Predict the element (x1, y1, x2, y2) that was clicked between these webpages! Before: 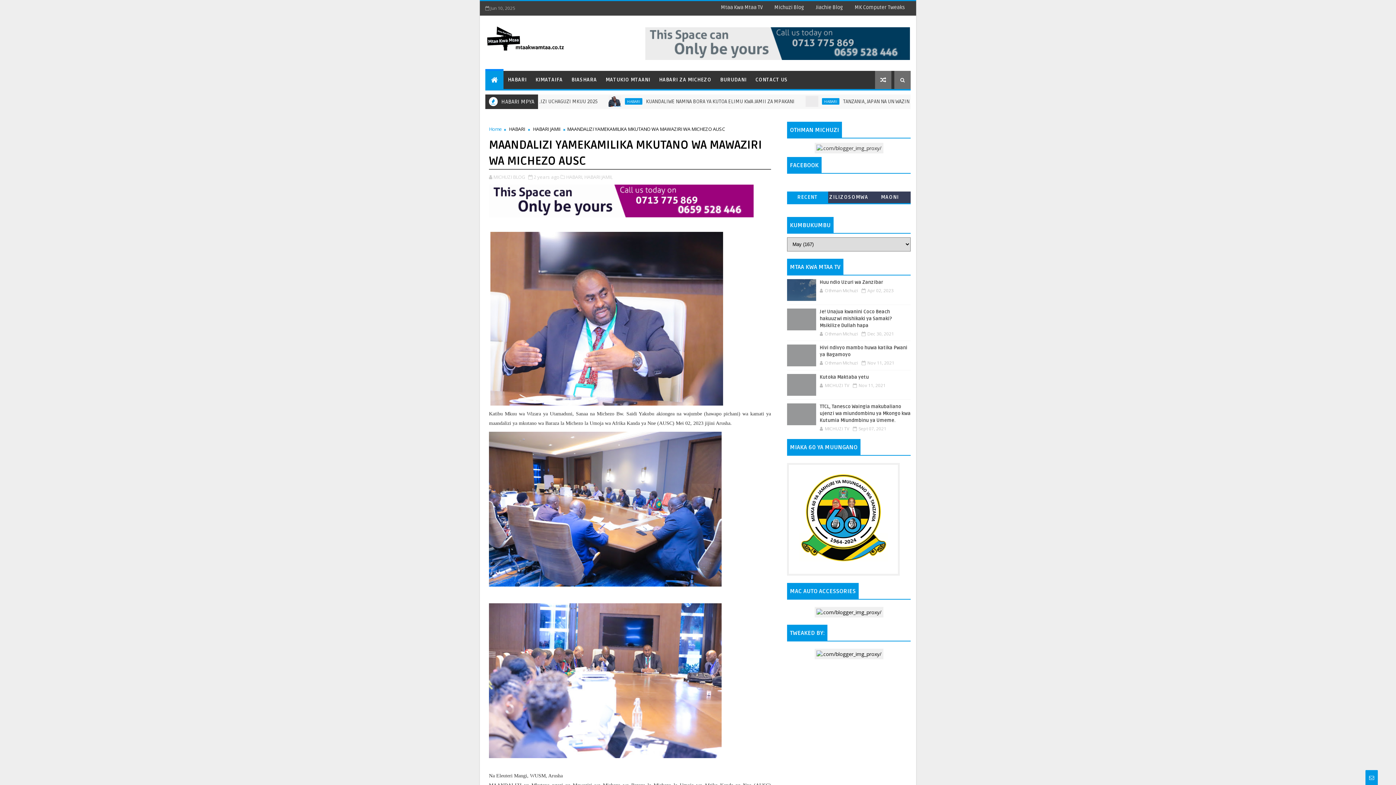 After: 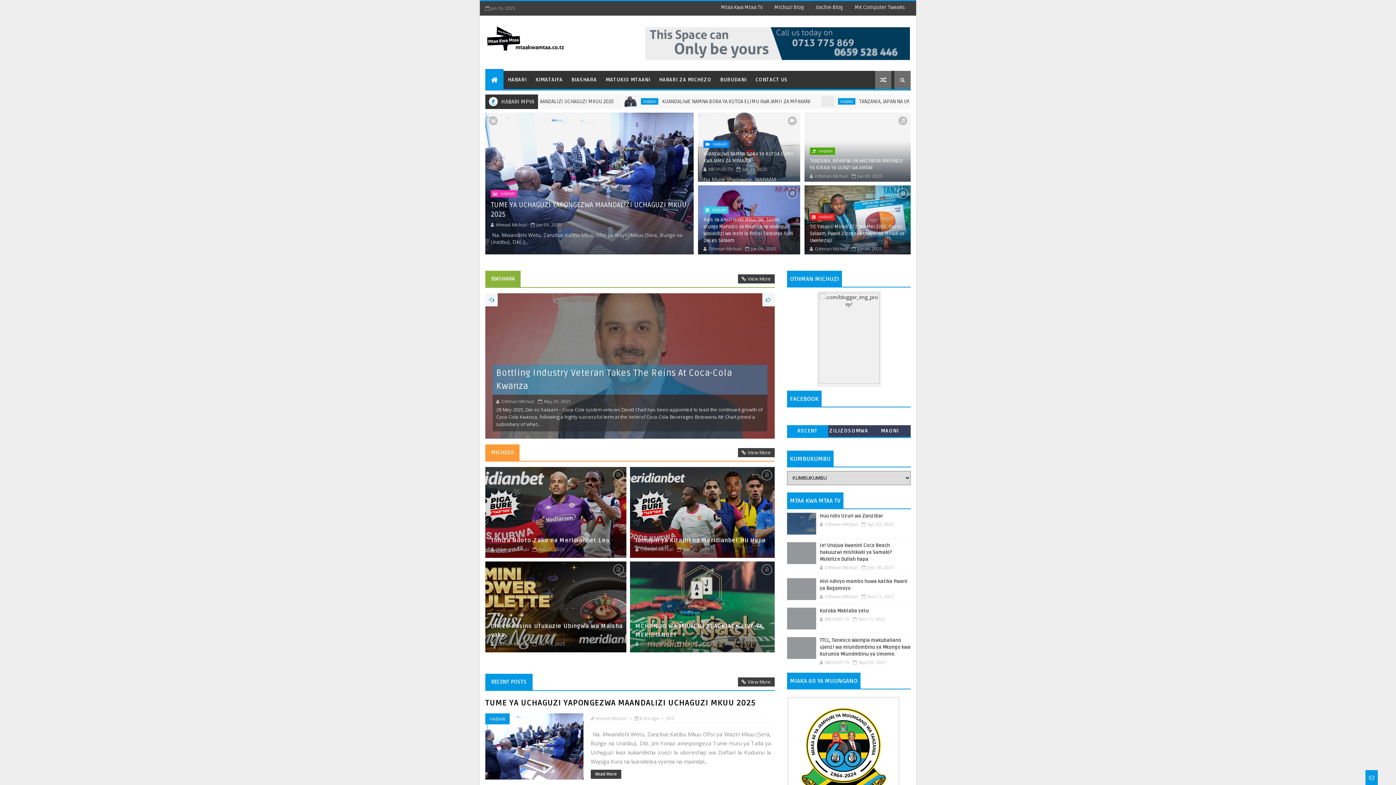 Action: label: Home bbox: (489, 125, 502, 132)